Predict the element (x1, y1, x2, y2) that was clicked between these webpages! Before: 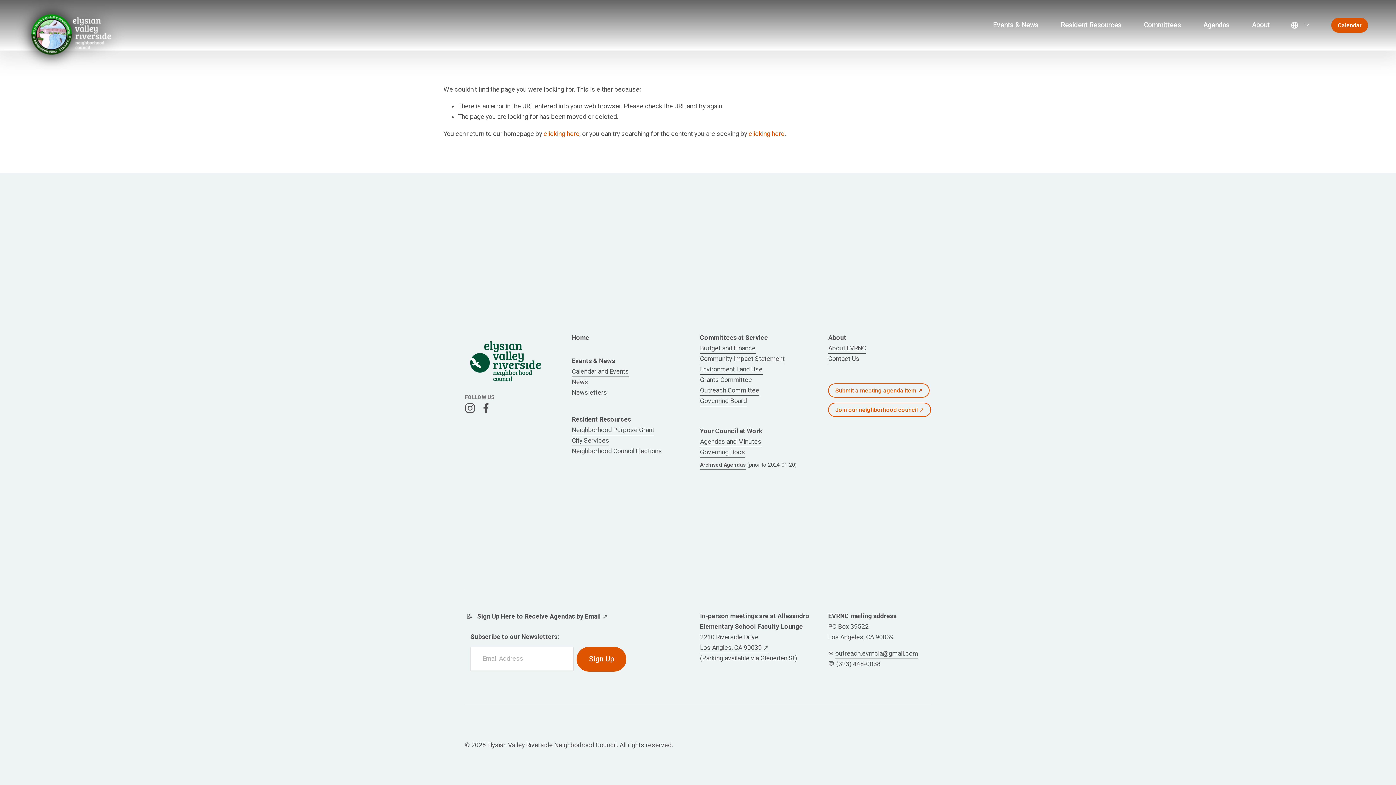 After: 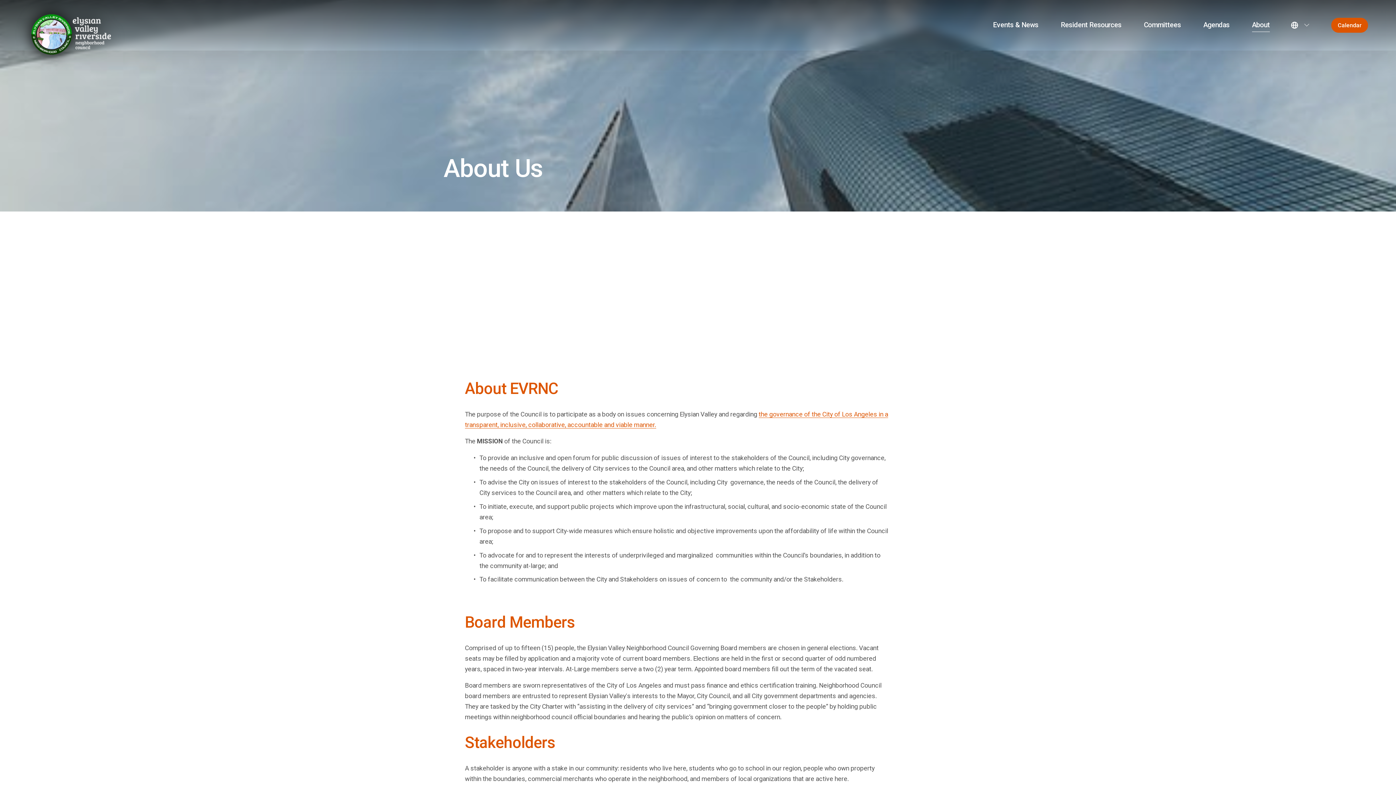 Action: bbox: (828, 343, 866, 353) label: About EVRNC